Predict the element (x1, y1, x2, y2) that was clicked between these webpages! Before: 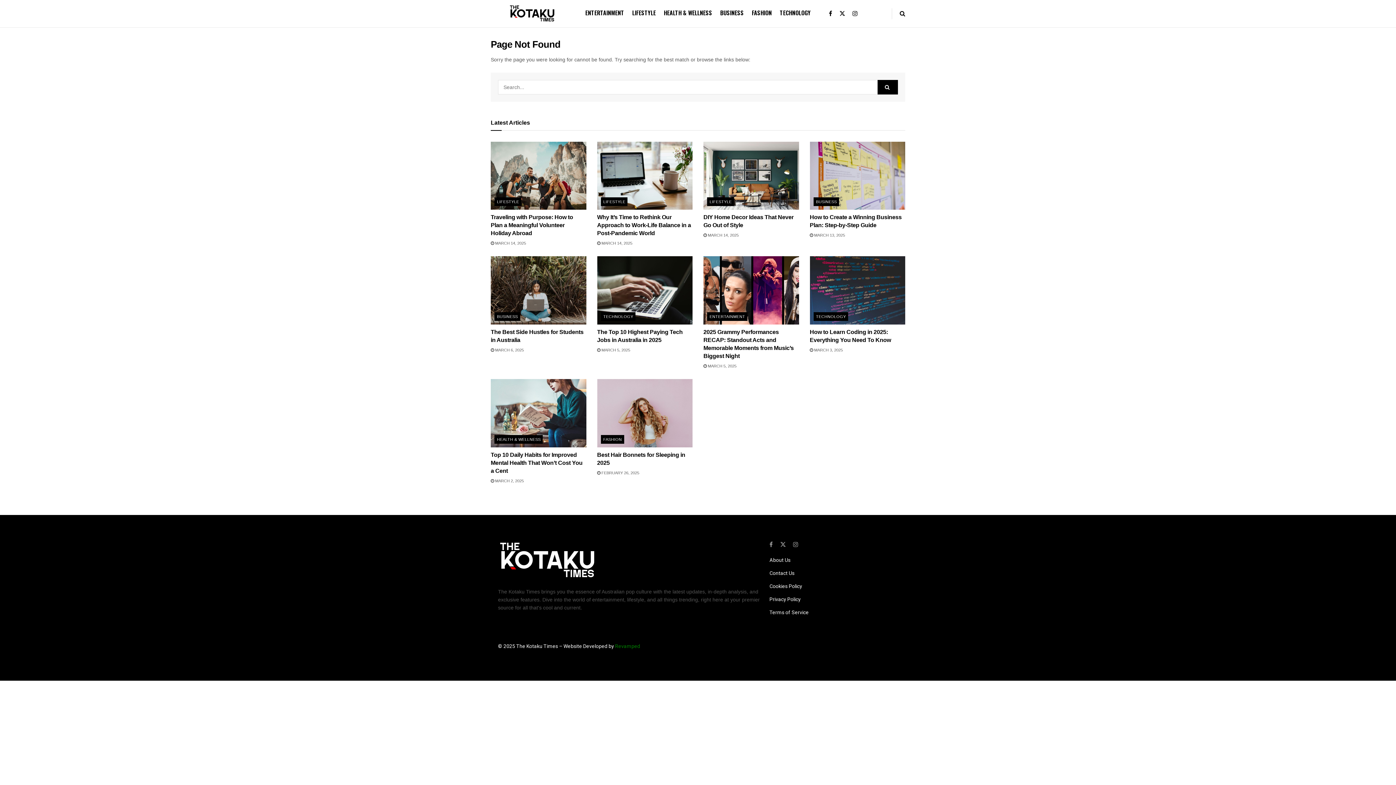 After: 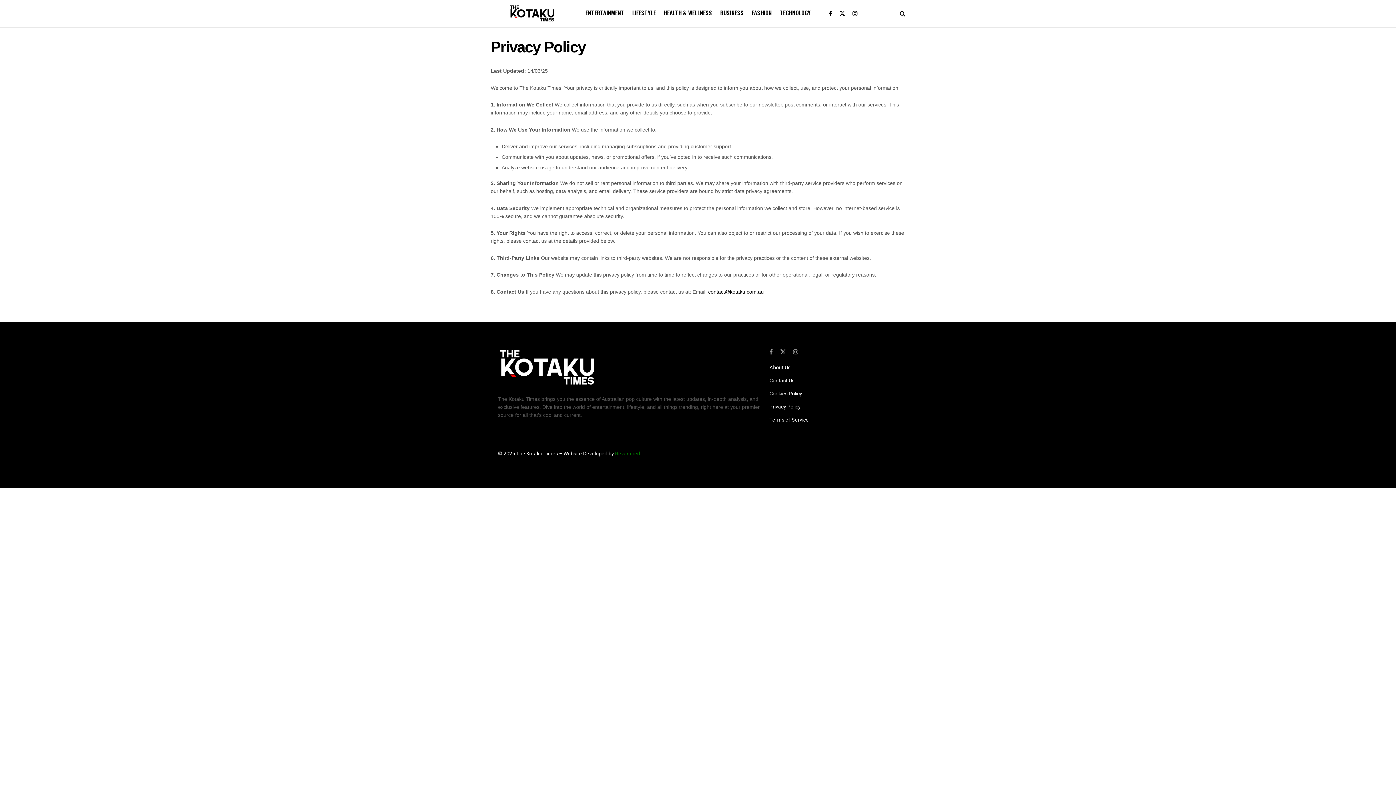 Action: label: Privacy Policy bbox: (769, 596, 800, 602)